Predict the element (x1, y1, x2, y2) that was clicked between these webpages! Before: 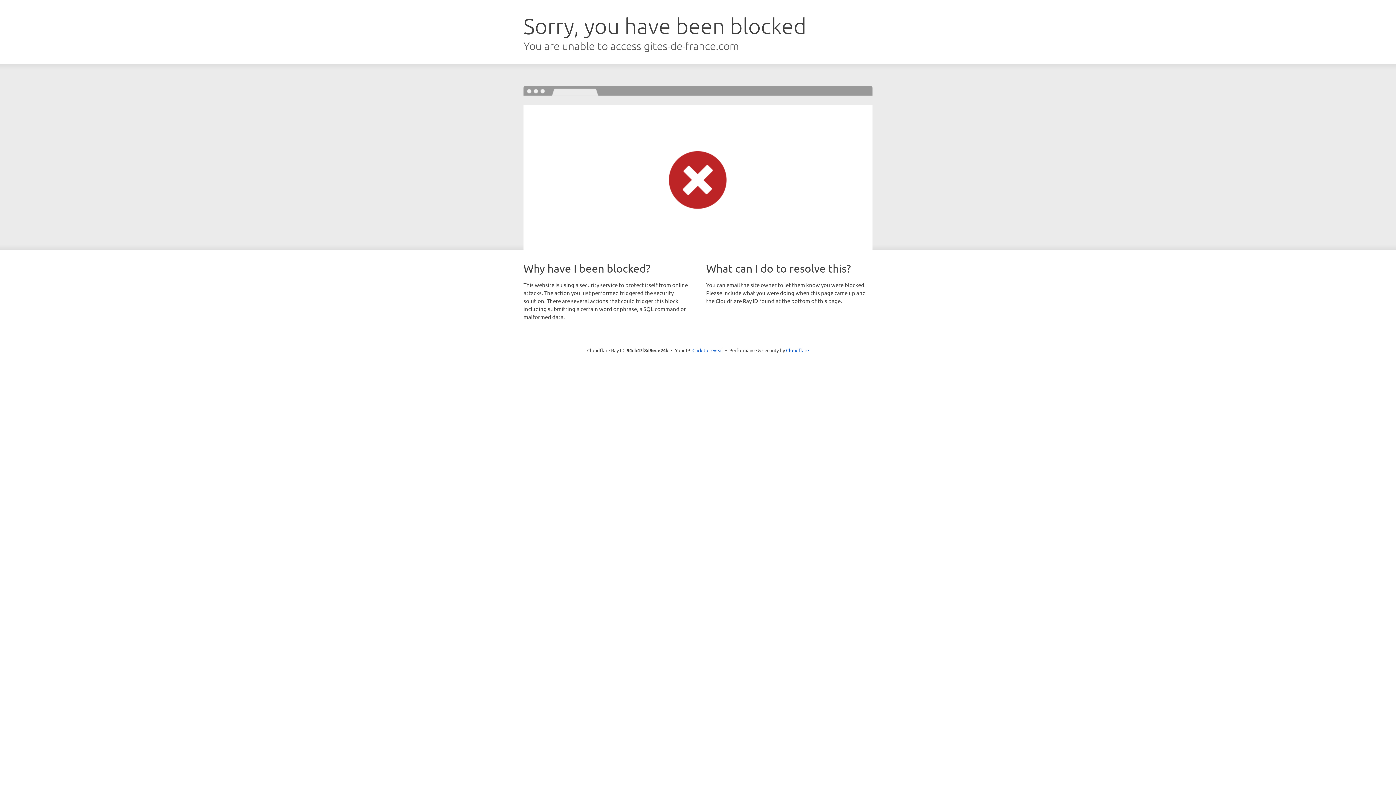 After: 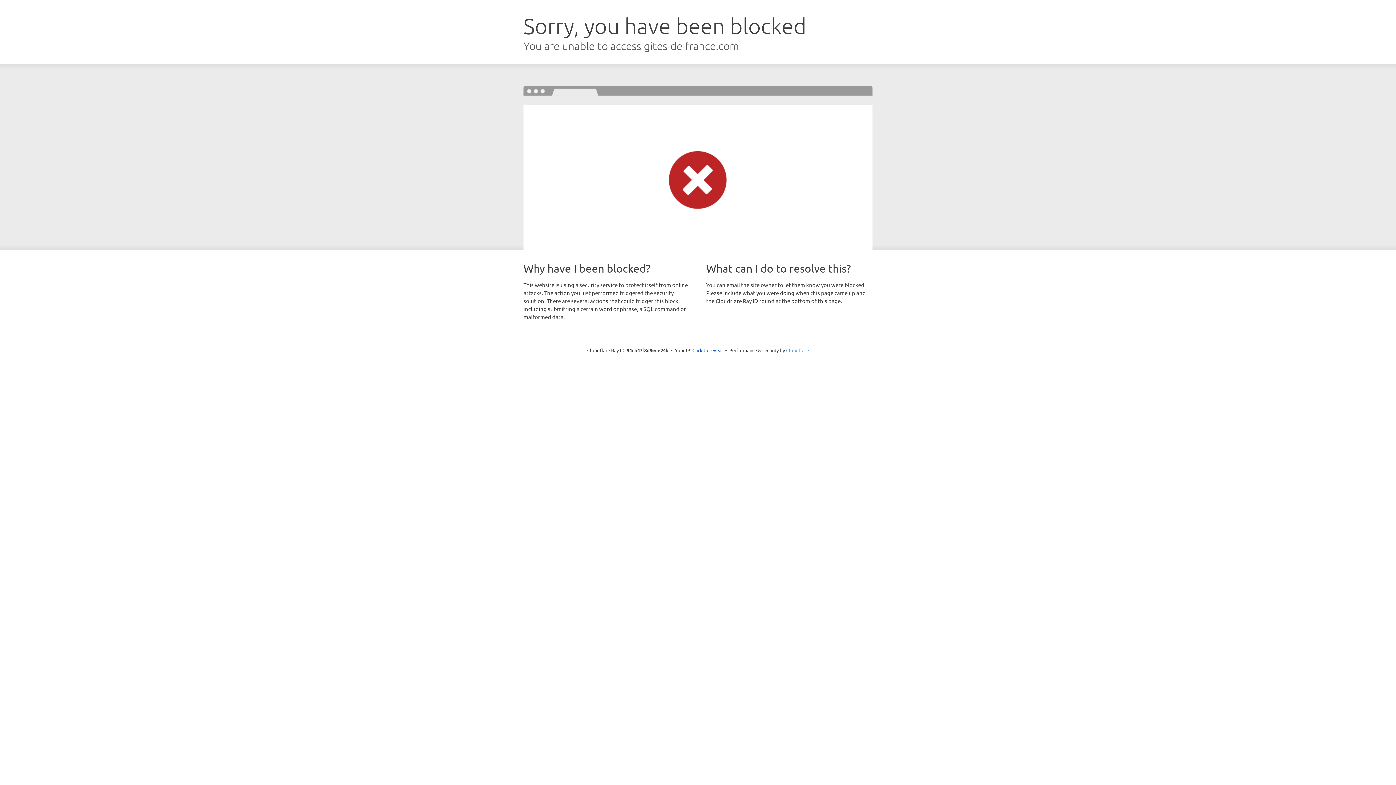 Action: bbox: (786, 347, 809, 353) label: Cloudflare